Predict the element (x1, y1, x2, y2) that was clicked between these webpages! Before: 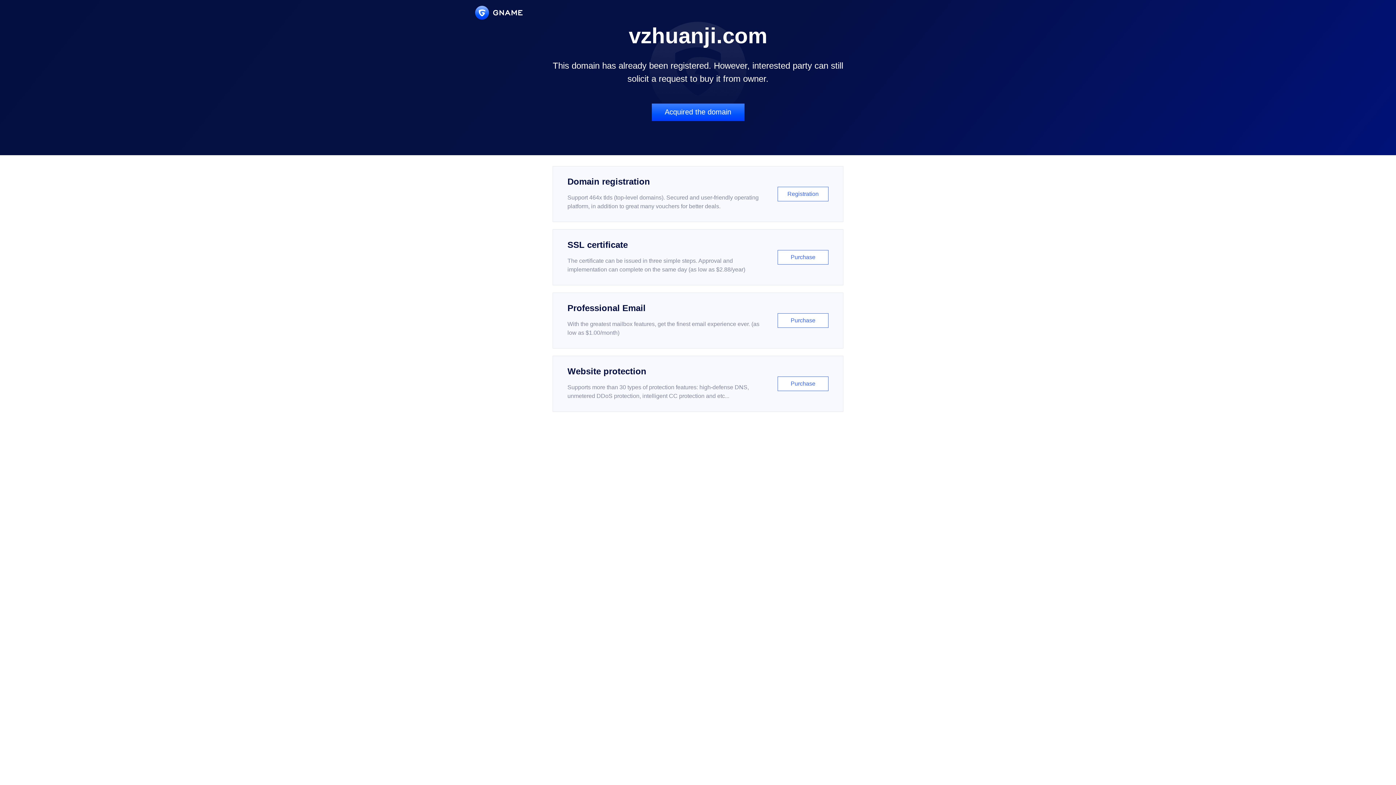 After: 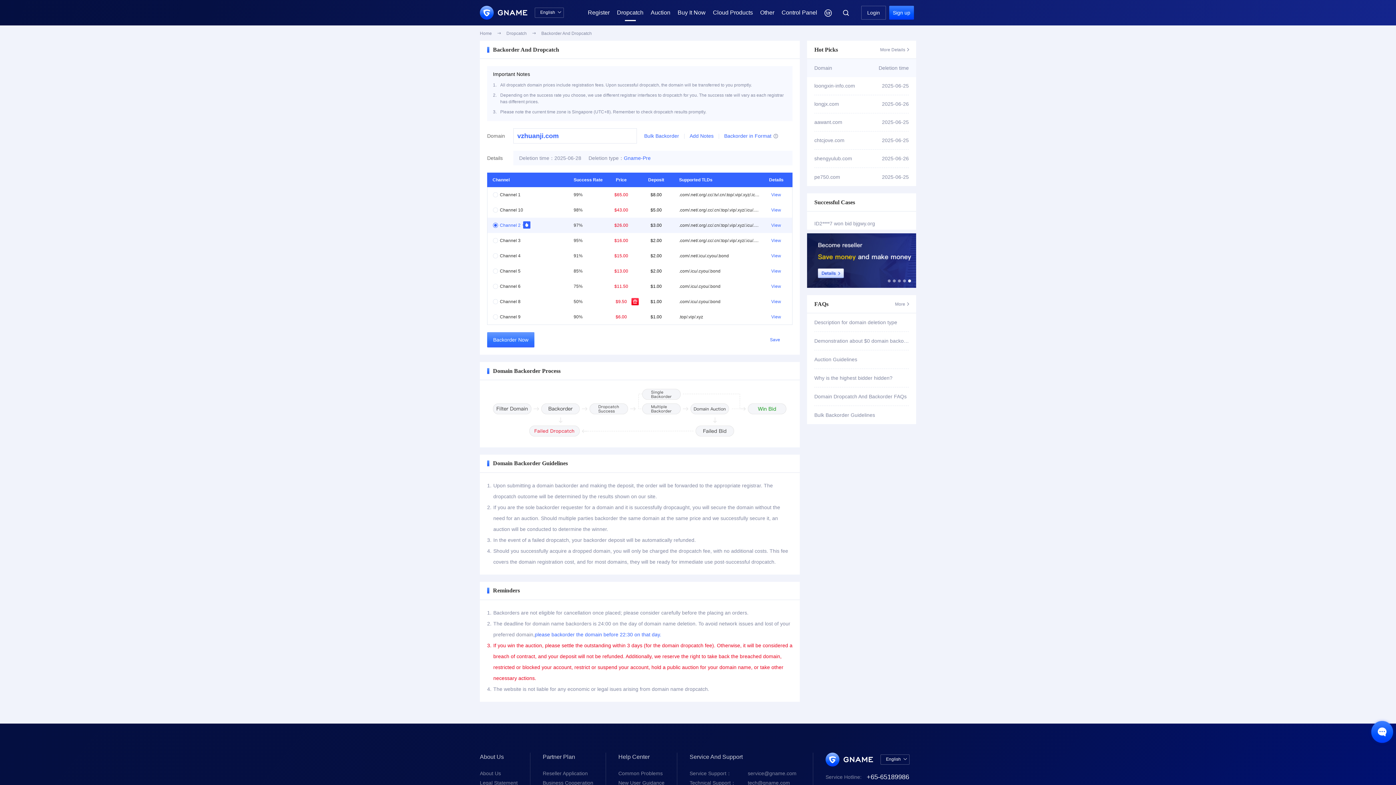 Action: bbox: (651, 103, 744, 121) label: Acquired the domain